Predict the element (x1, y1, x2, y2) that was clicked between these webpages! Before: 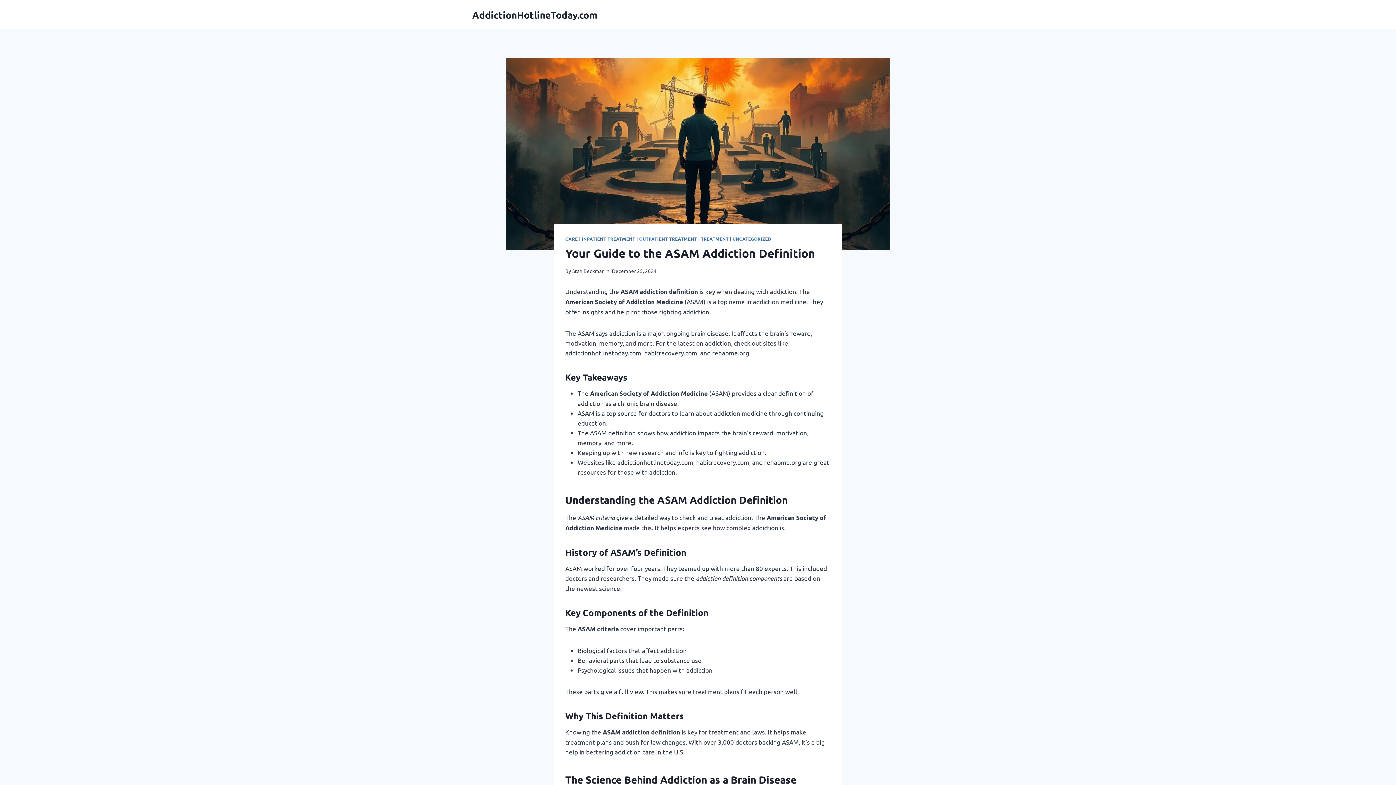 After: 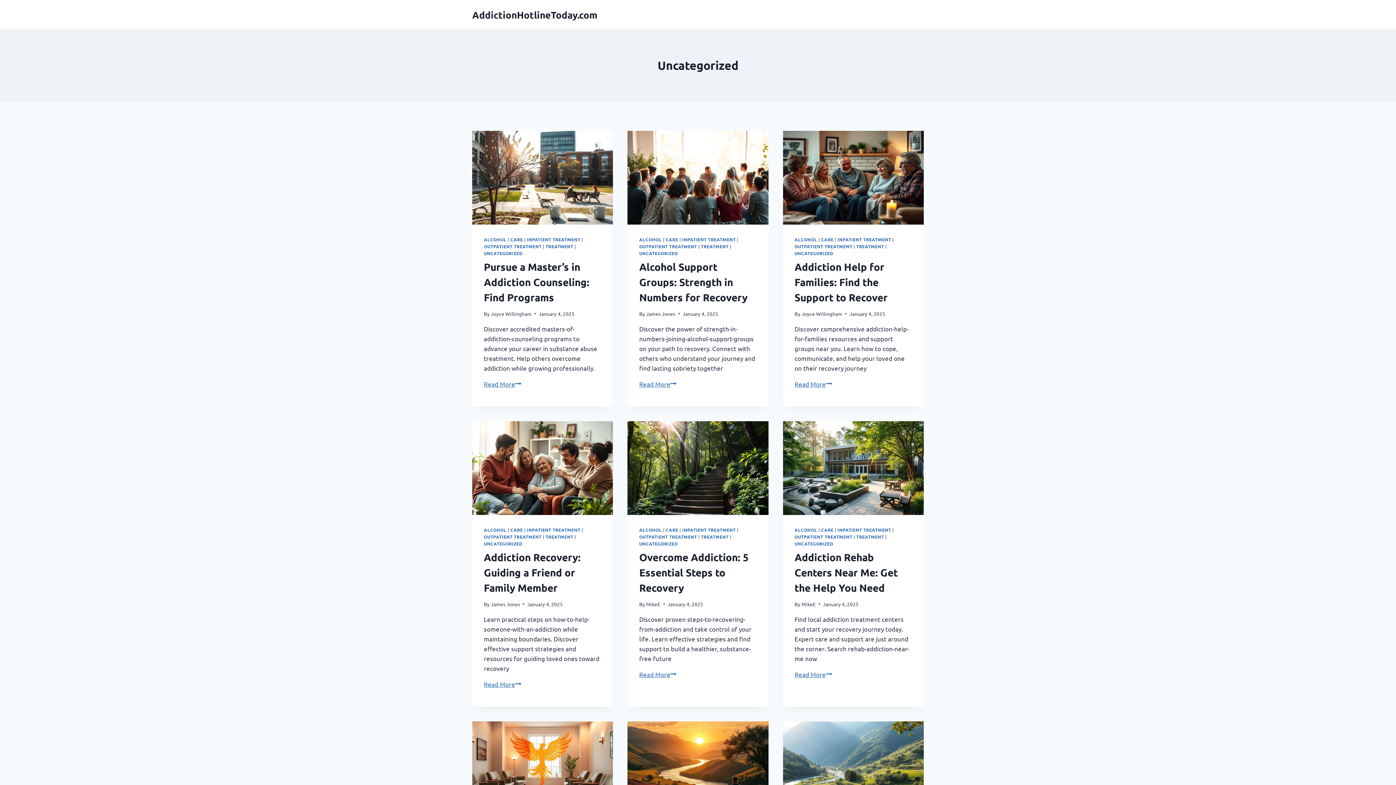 Action: label: UNCATEGORIZED bbox: (732, 236, 771, 241)